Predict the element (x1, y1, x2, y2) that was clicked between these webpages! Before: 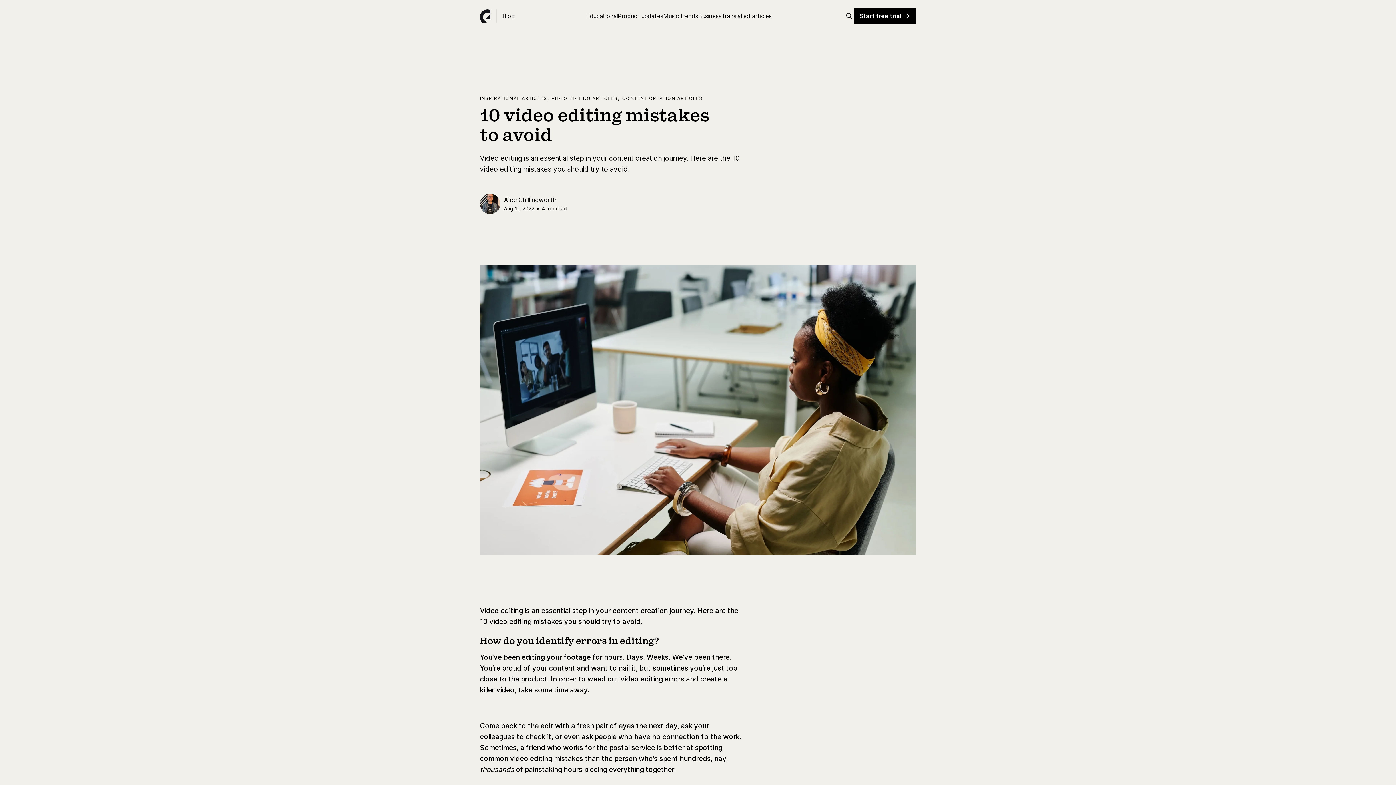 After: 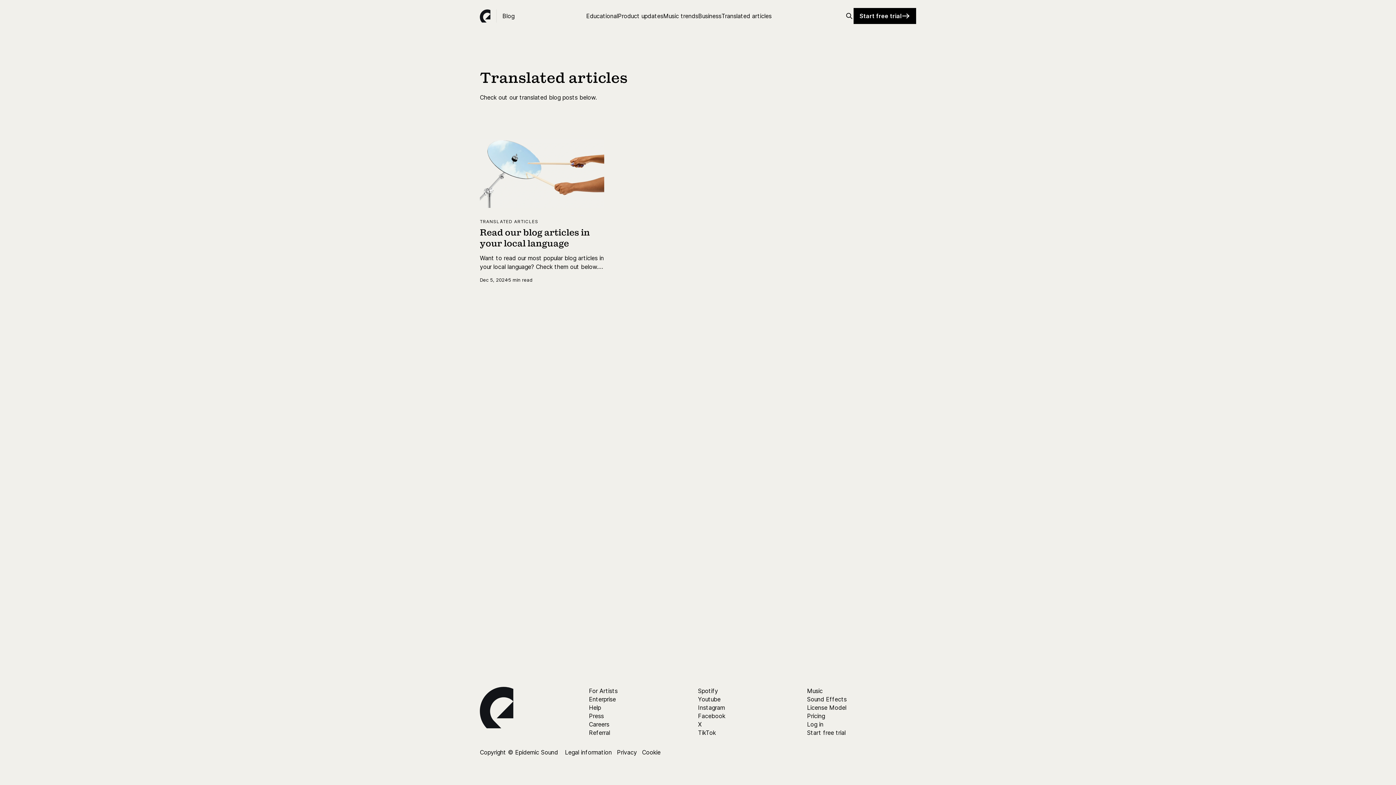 Action: bbox: (721, 11, 771, 21) label: Translated articles